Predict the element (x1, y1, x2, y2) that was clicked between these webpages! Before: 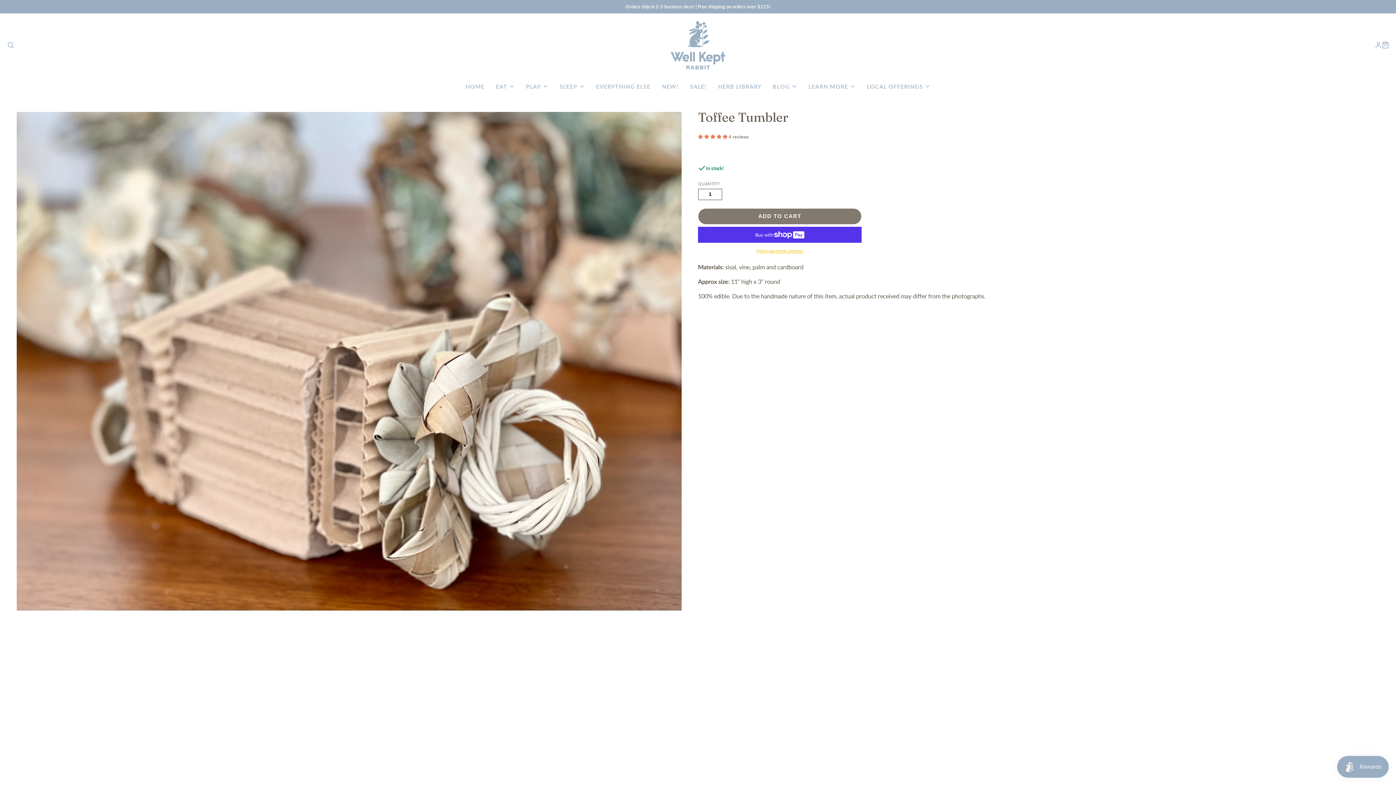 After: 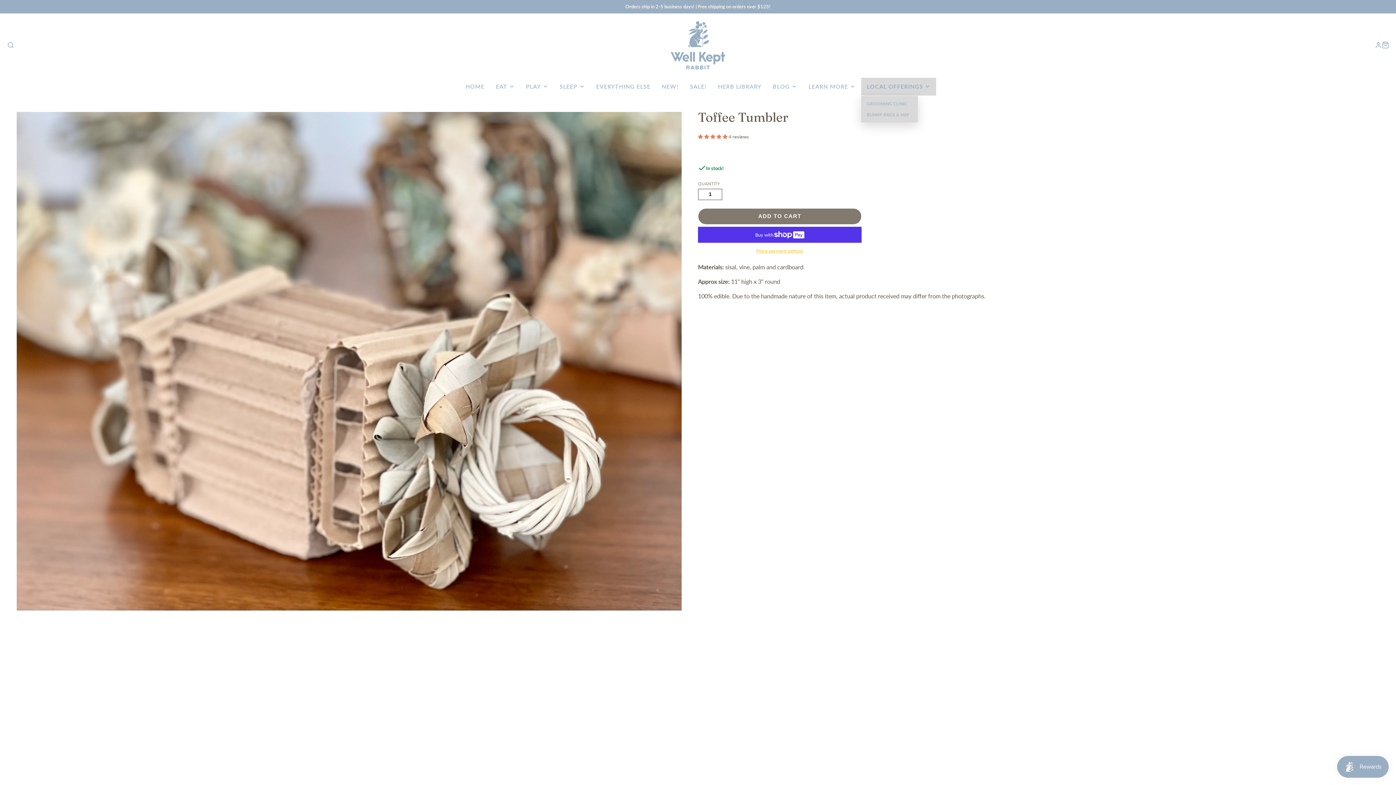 Action: label: LOCAL OFFERINGS bbox: (861, 77, 936, 95)